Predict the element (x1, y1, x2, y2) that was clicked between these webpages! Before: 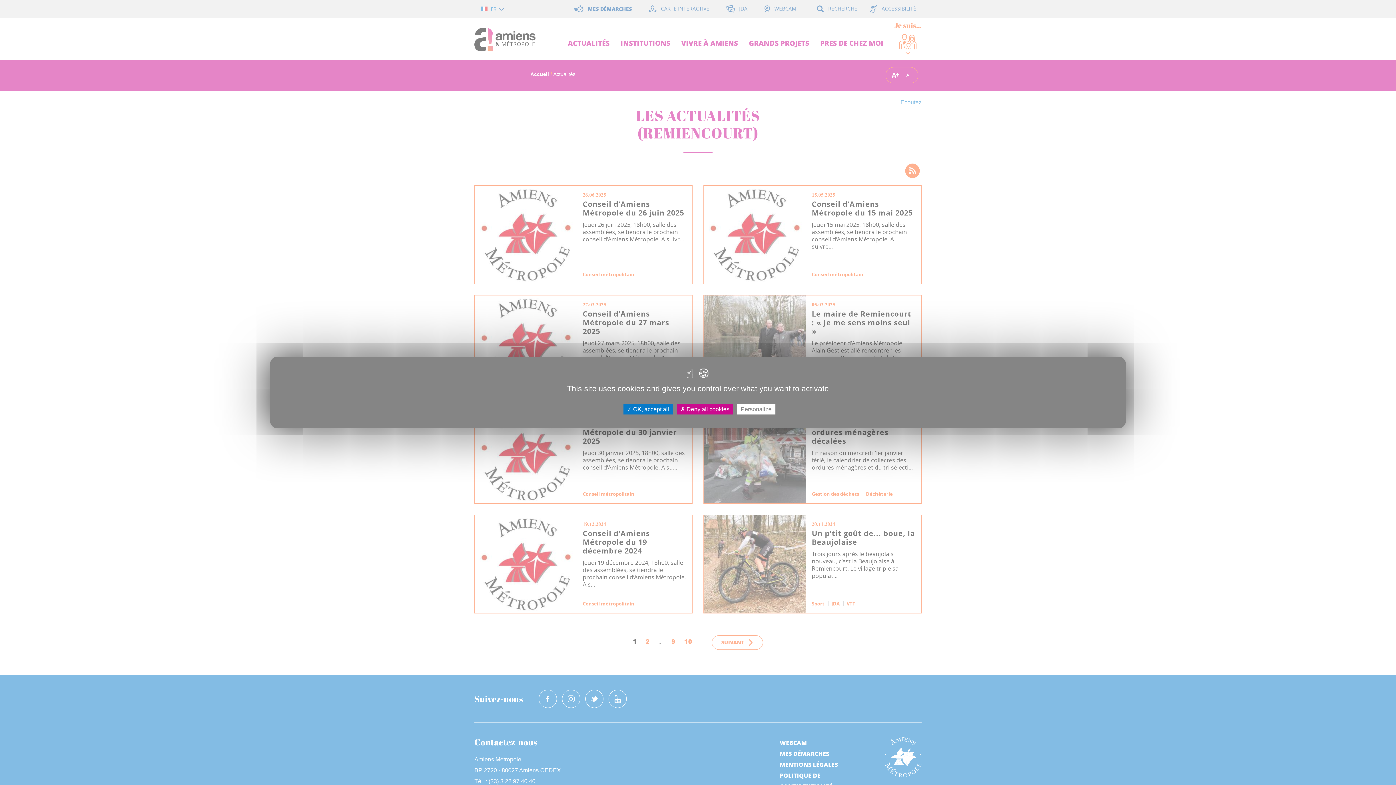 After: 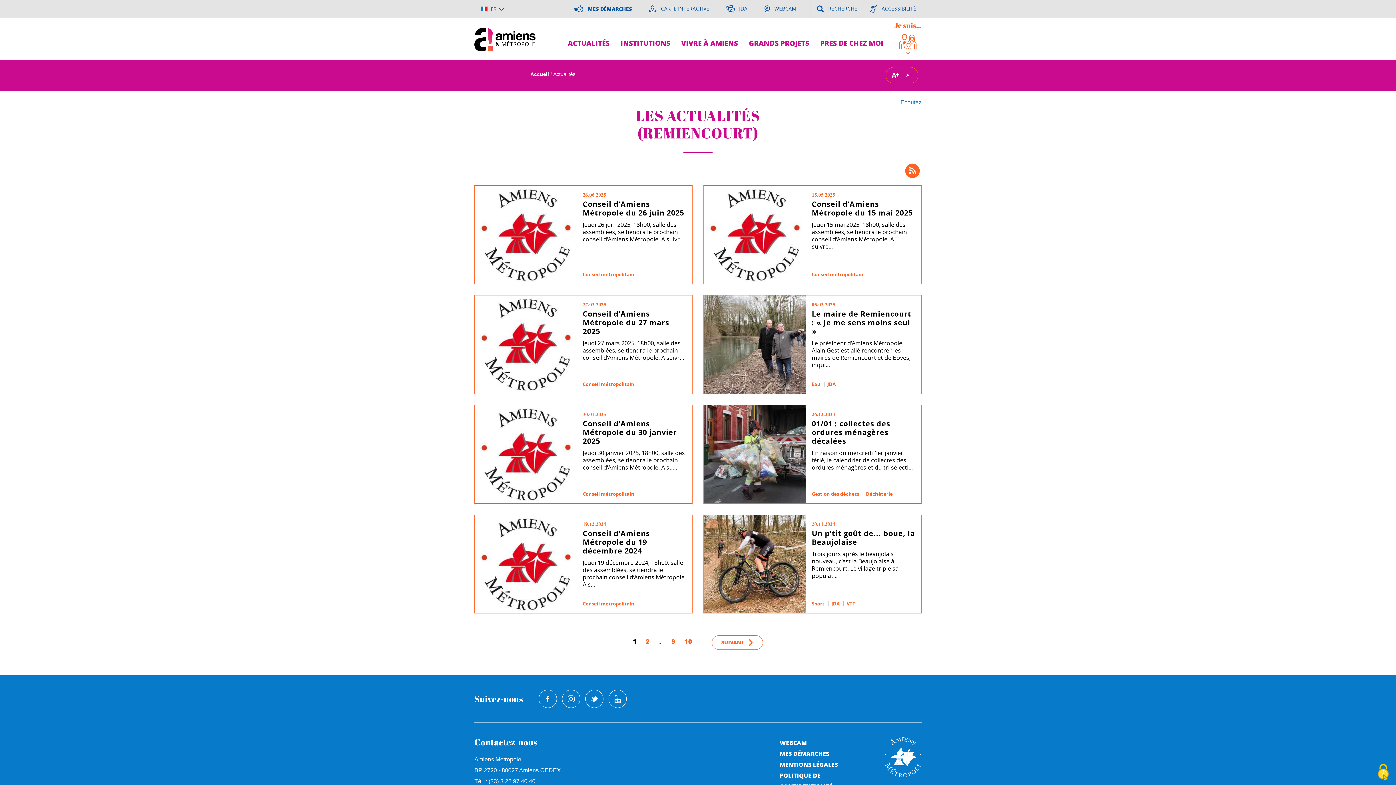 Action: bbox: (623, 404, 672, 414) label:  OK, accept all